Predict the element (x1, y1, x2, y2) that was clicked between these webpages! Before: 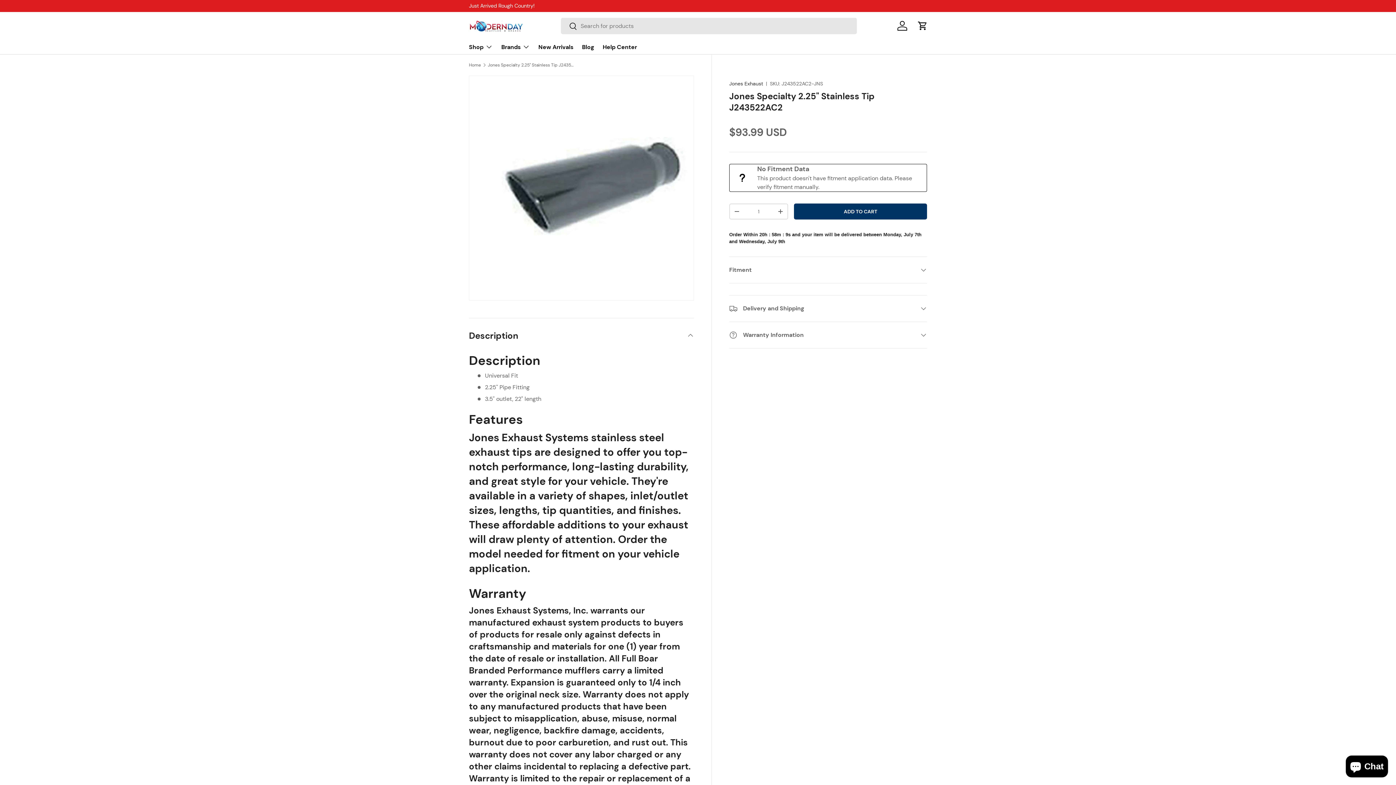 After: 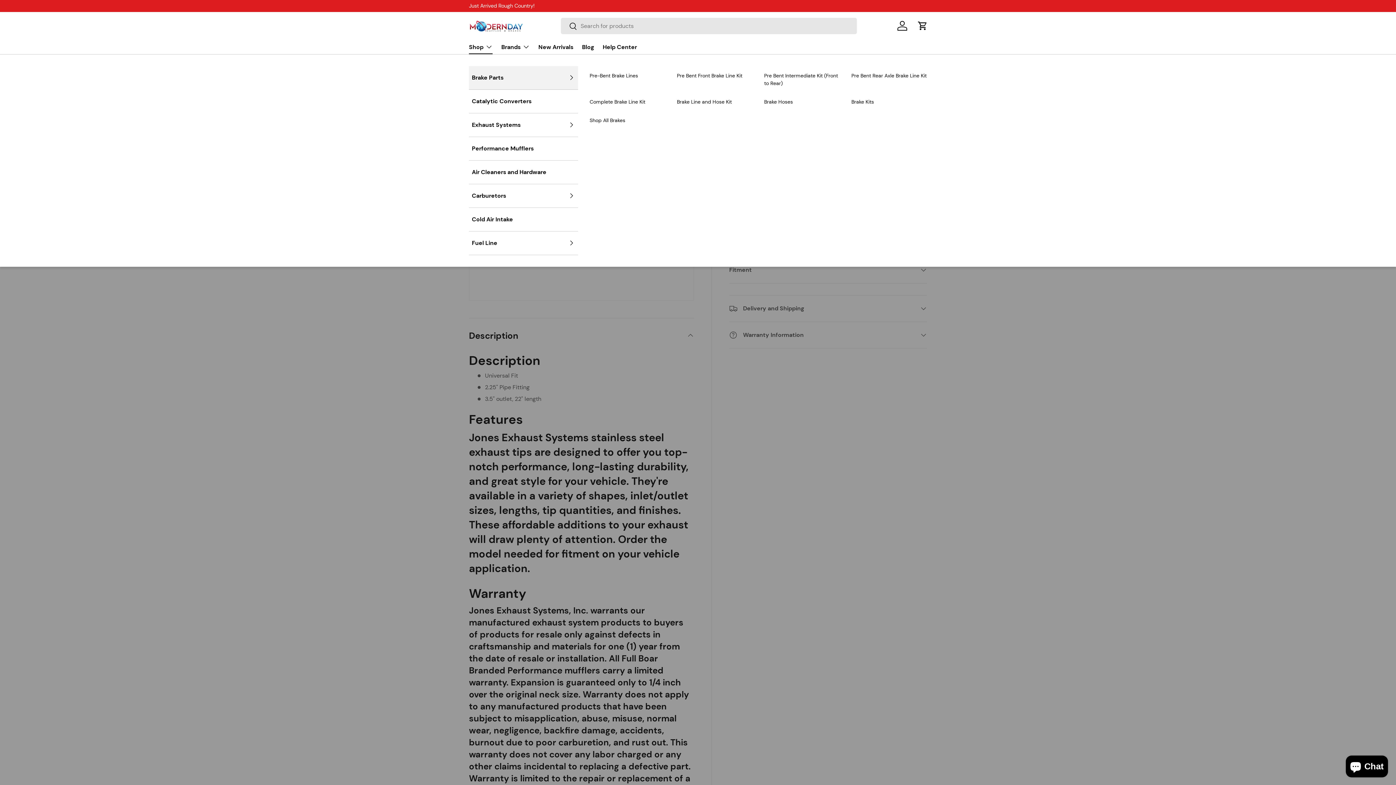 Action: bbox: (469, 39, 492, 54) label: Shop